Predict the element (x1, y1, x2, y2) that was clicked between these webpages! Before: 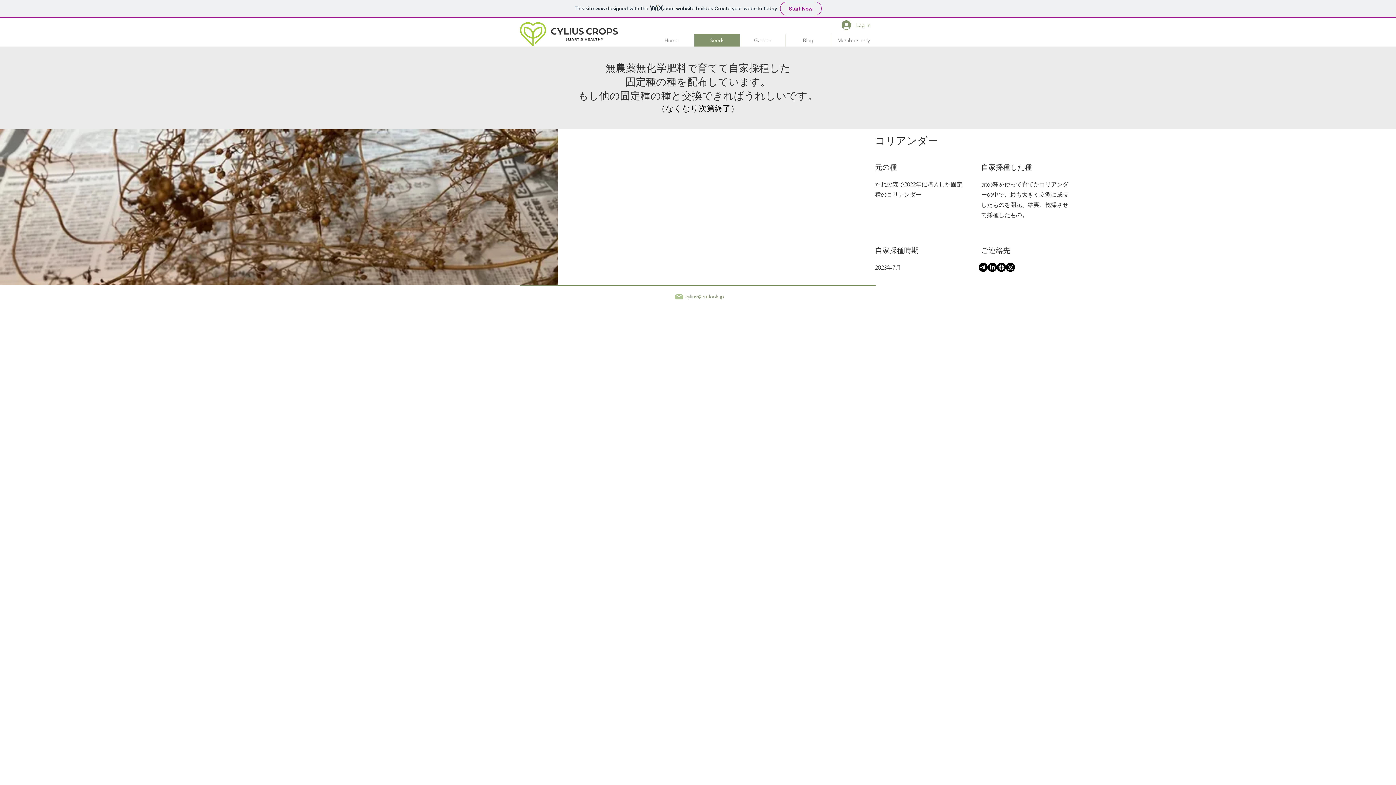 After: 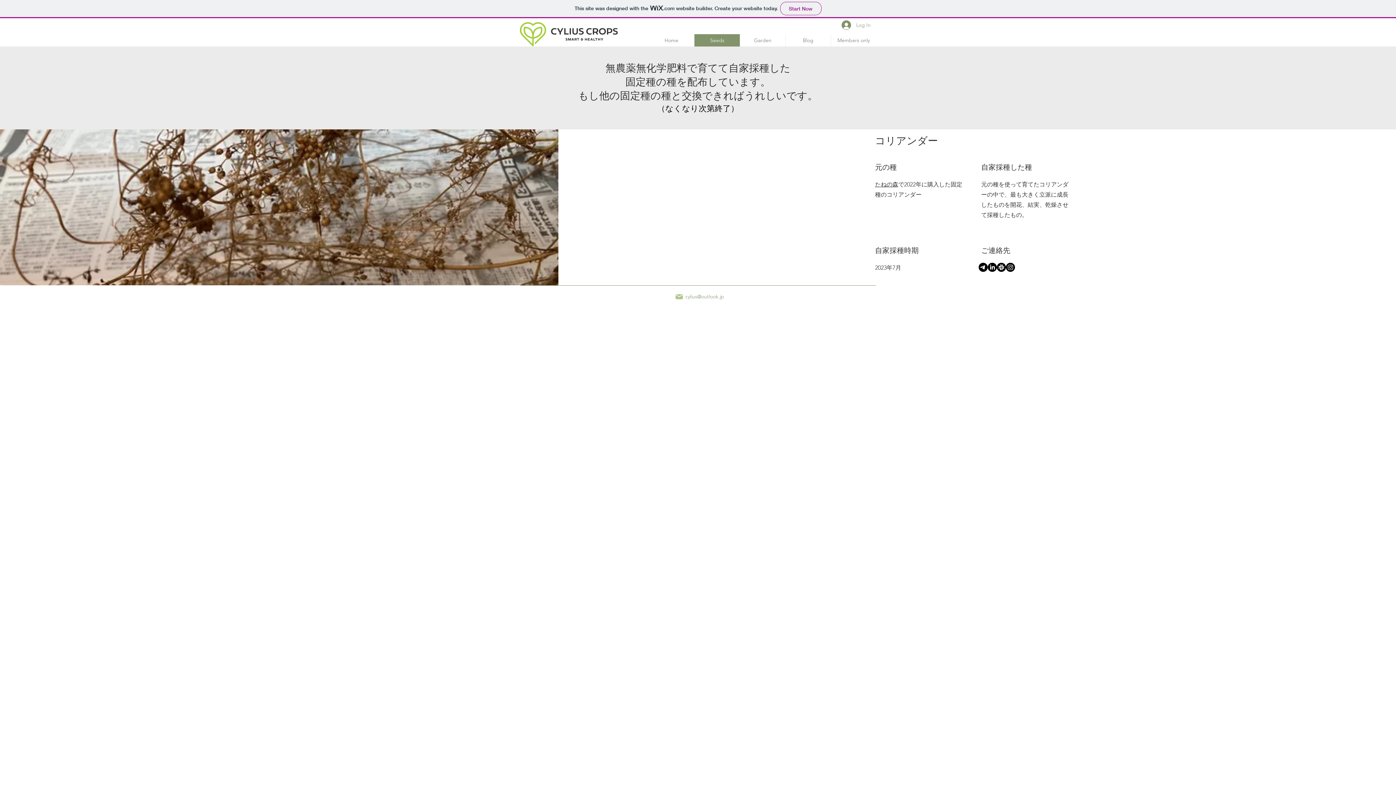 Action: label: Mail bbox: (674, 292, 684, 301)